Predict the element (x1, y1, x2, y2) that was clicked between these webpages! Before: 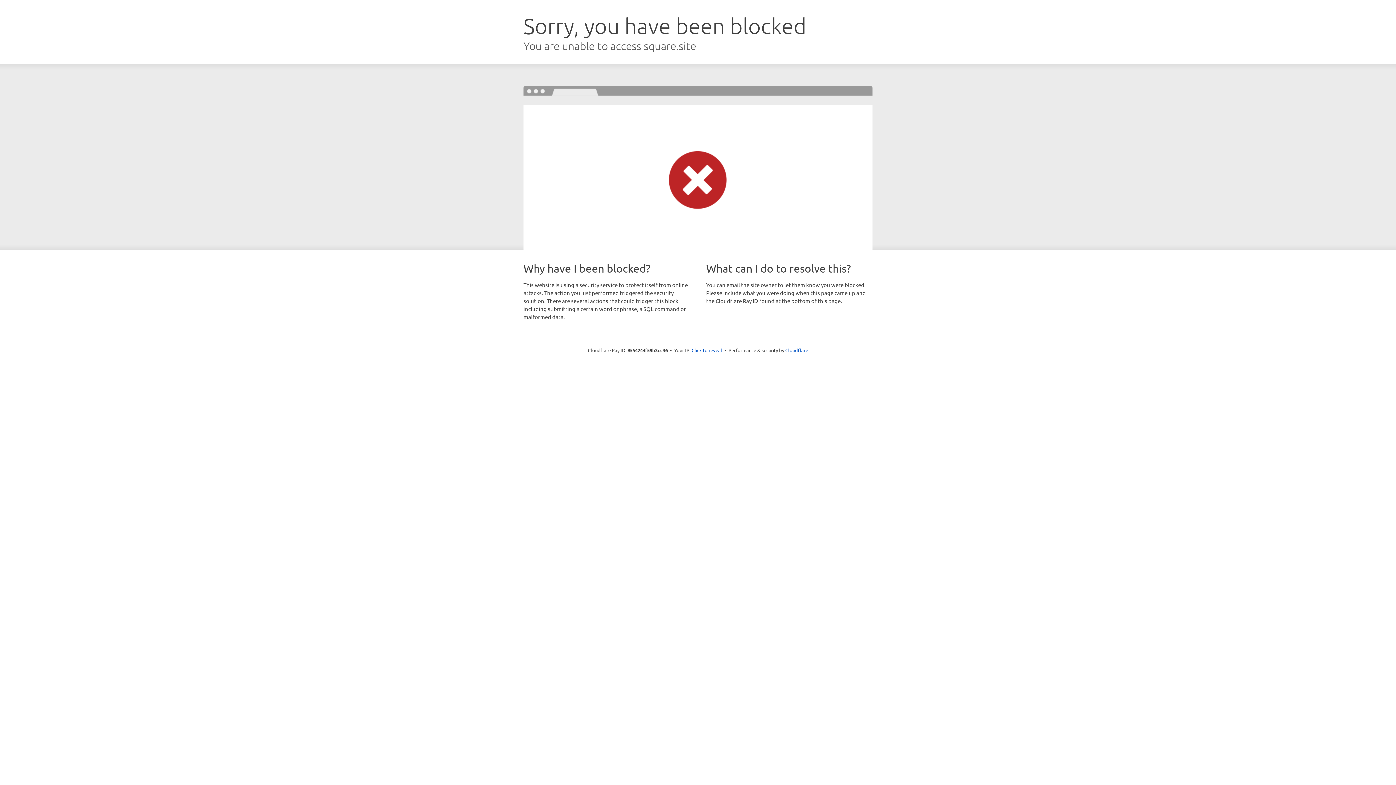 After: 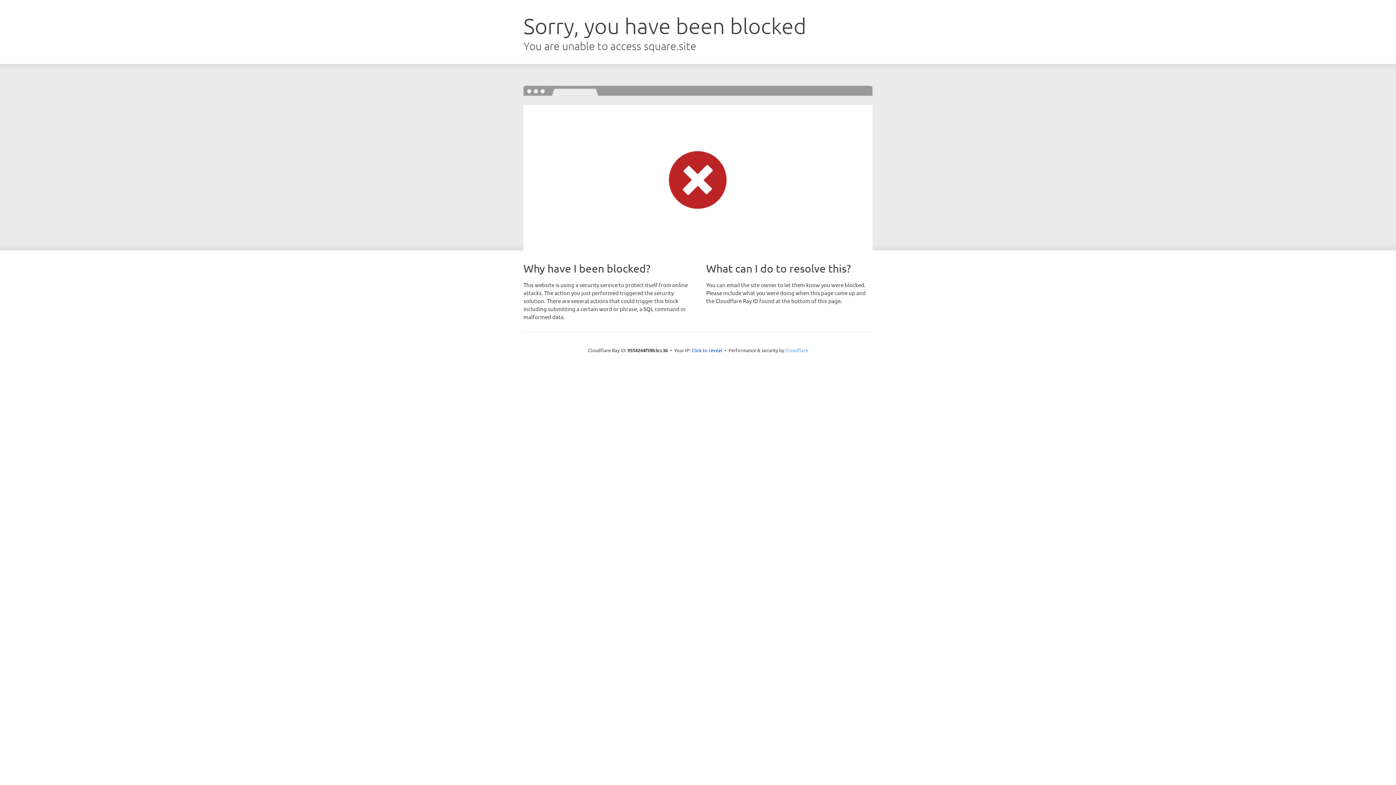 Action: bbox: (785, 347, 808, 353) label: Cloudflare